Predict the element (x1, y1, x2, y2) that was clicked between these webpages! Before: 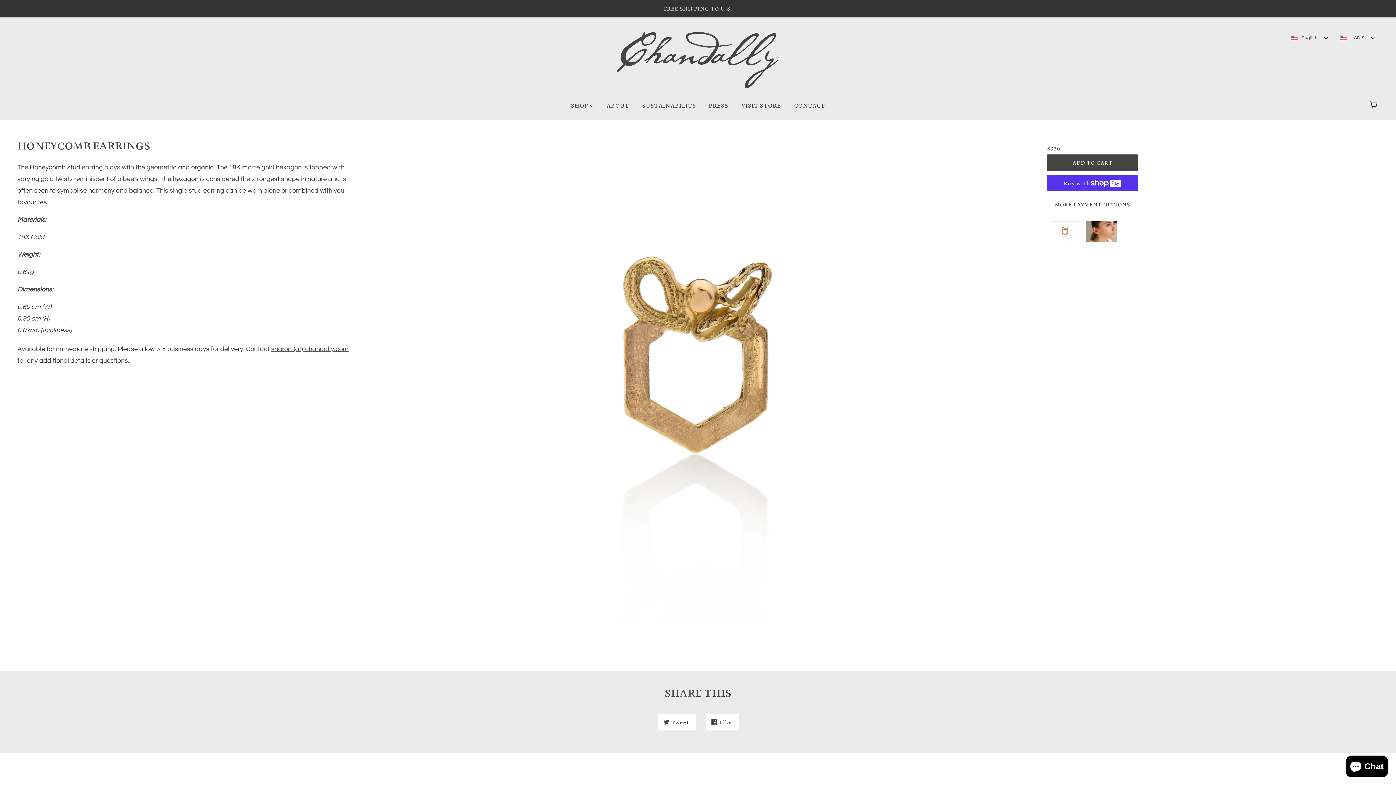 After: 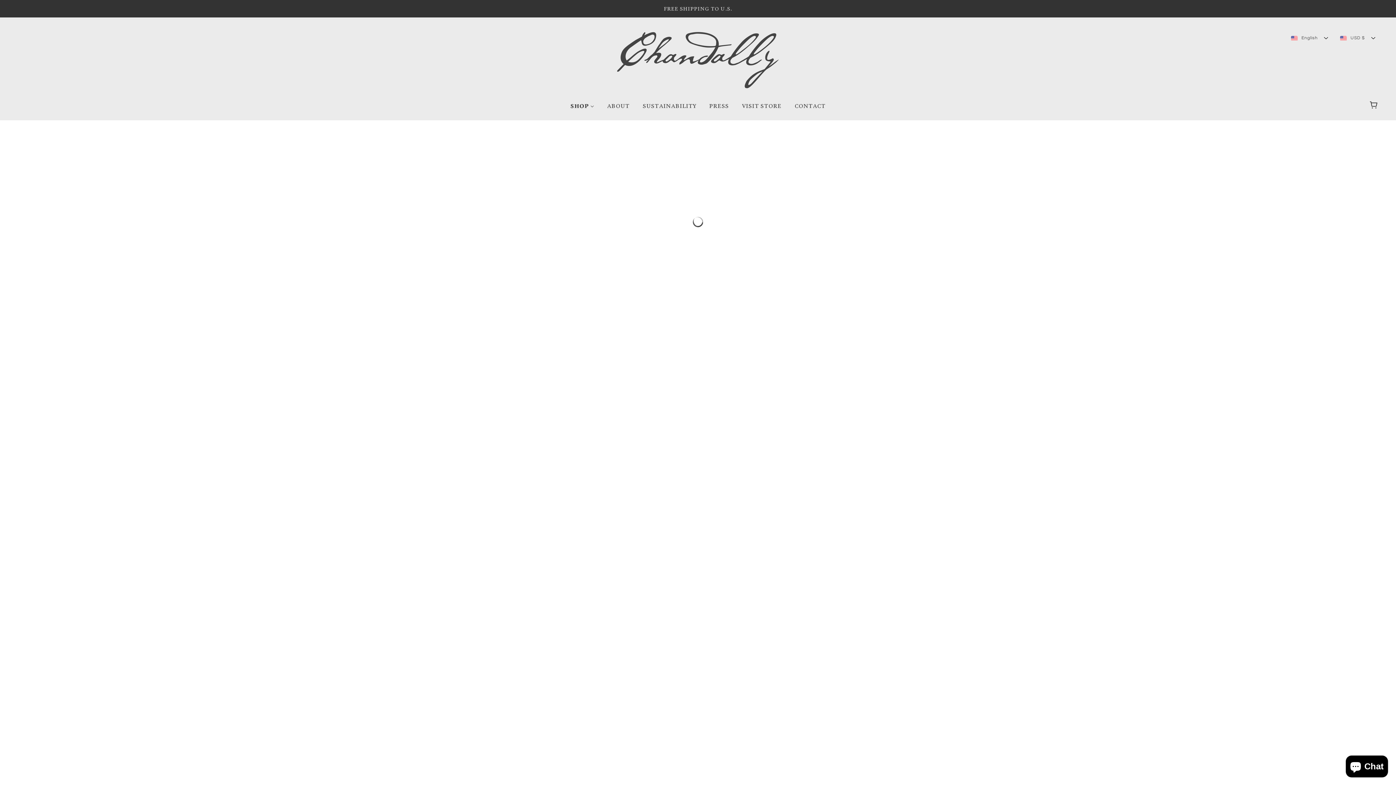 Action: bbox: (565, 97, 599, 120) label: SHOP 